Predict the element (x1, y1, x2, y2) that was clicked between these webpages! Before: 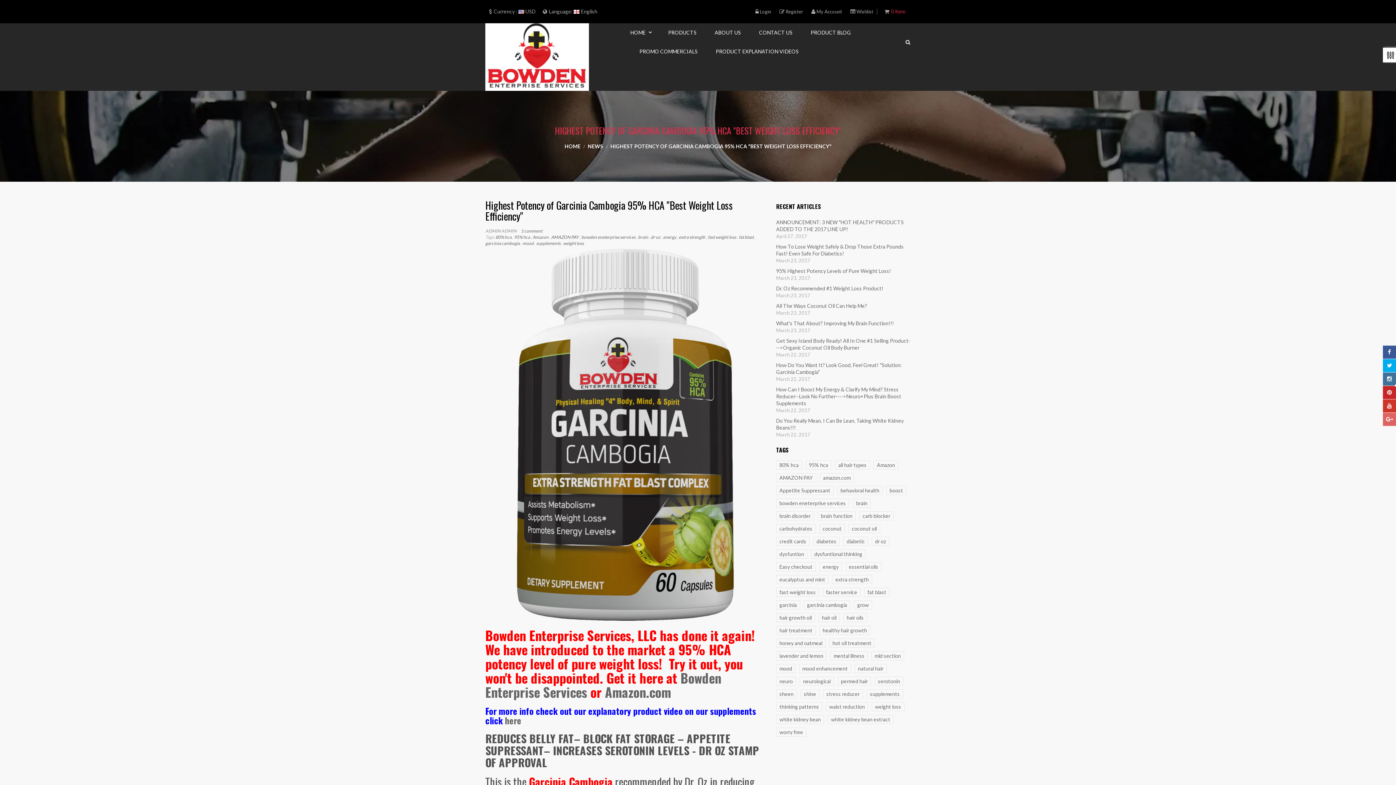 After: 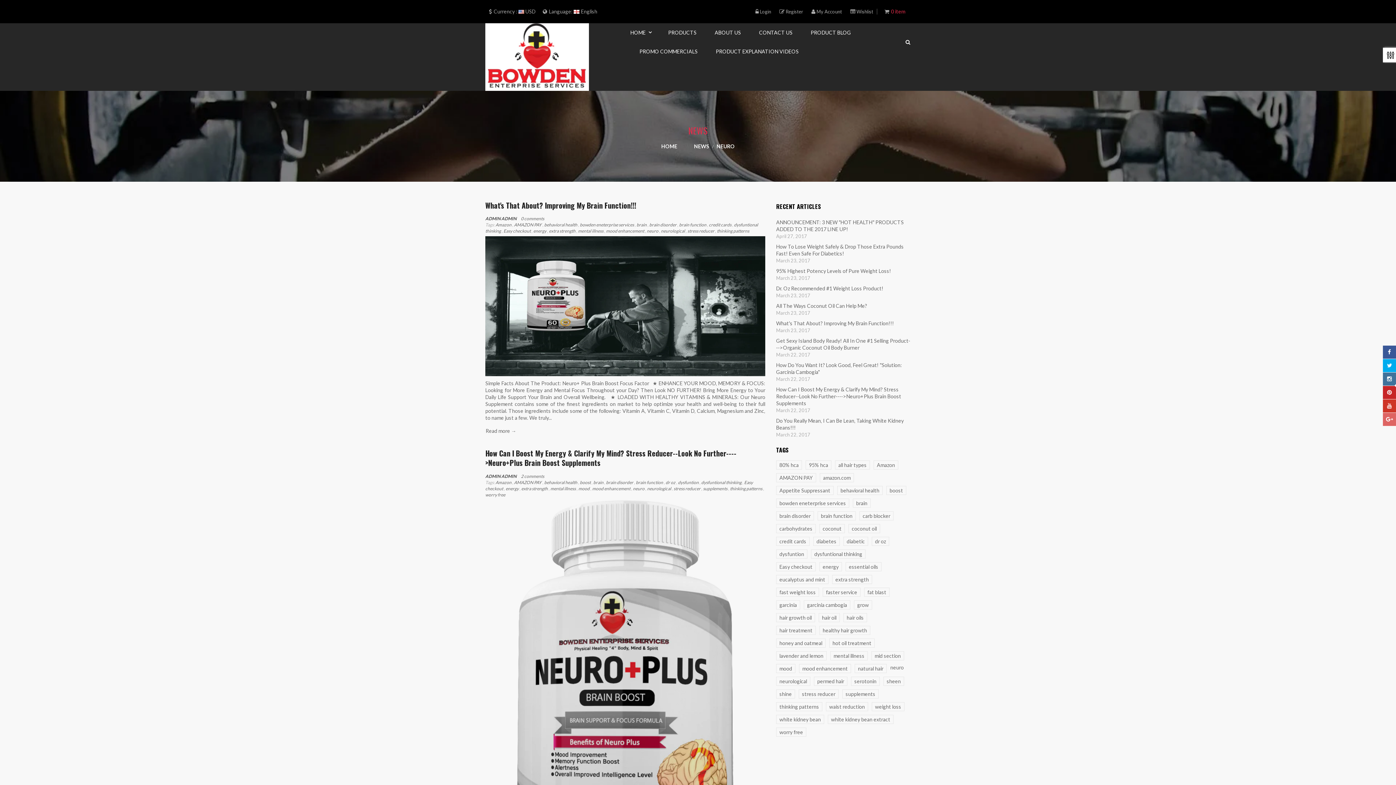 Action: bbox: (776, 677, 796, 686) label: neuro